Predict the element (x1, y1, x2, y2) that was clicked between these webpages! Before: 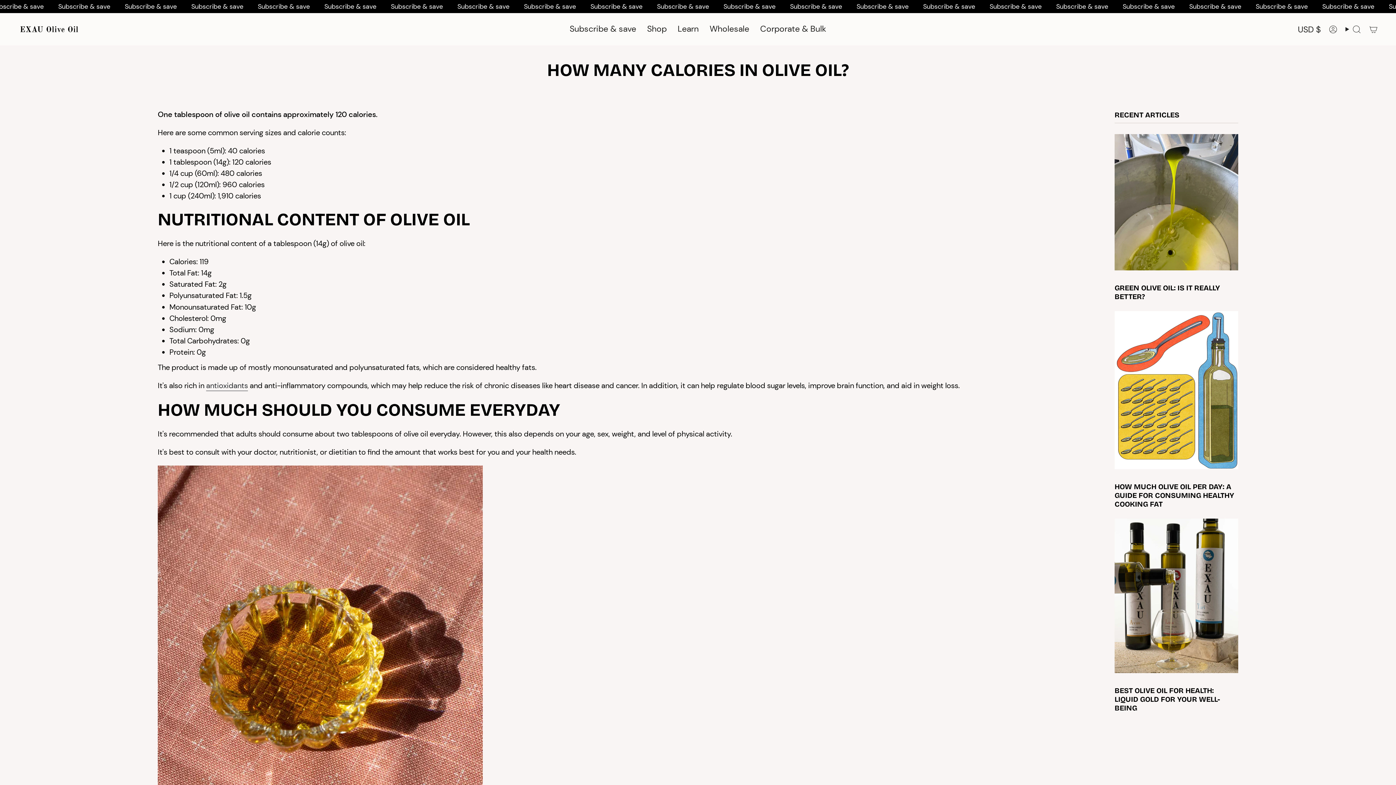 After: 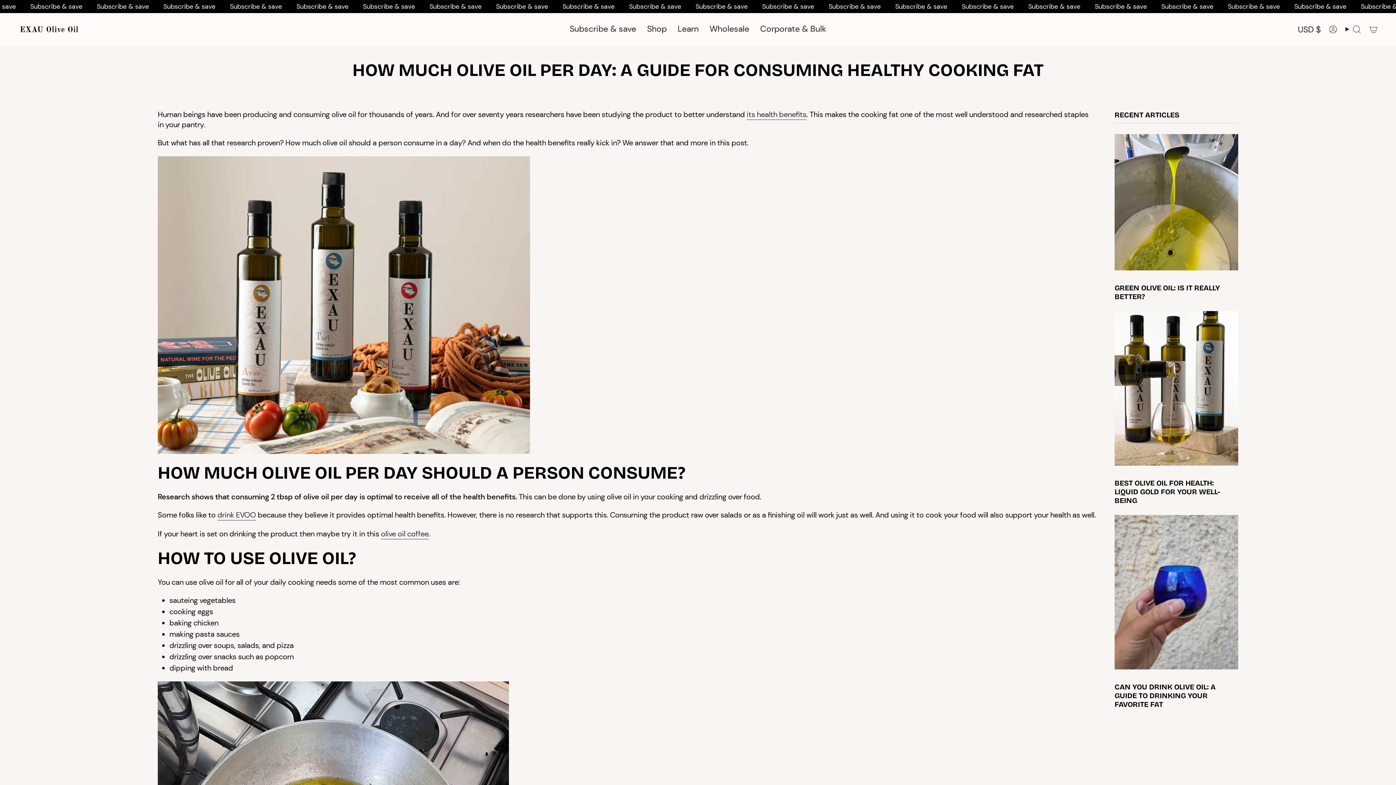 Action: bbox: (1114, 482, 1238, 508) label: HOW MUCH OLIVE OIL PER DAY: A GUIDE FOR CONSUMING HEALTHY COOKING FAT